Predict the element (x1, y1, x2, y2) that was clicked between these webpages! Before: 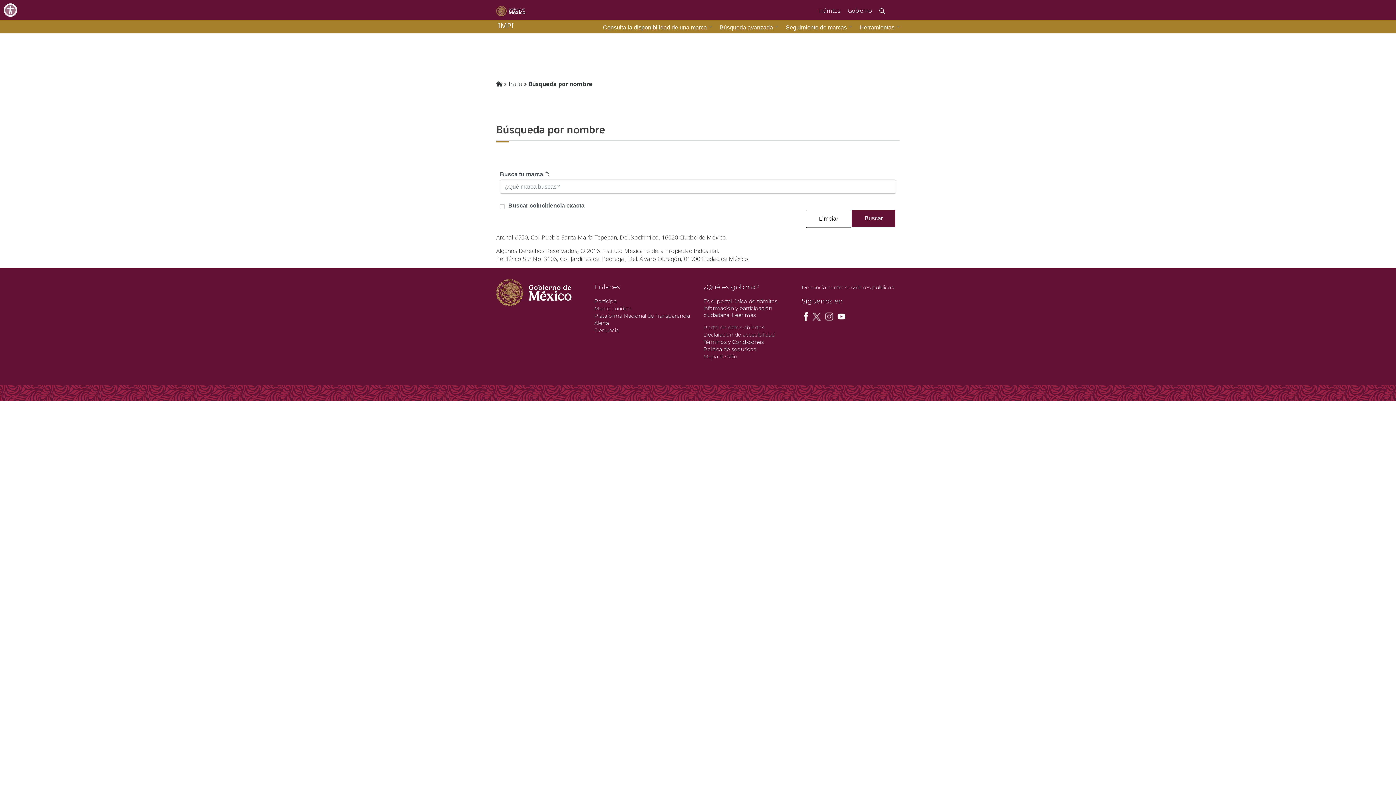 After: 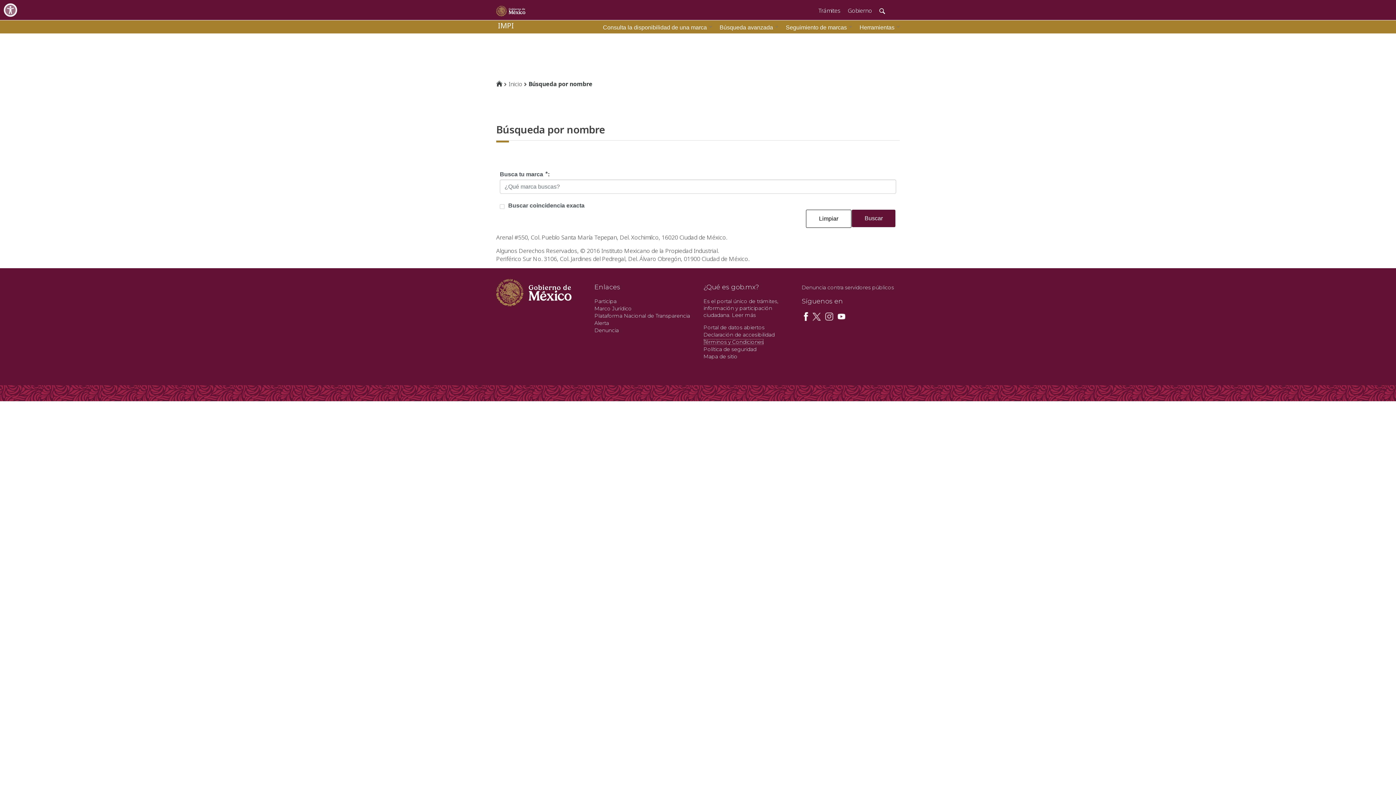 Action: bbox: (703, 338, 764, 345) label: Términos y Condiciones